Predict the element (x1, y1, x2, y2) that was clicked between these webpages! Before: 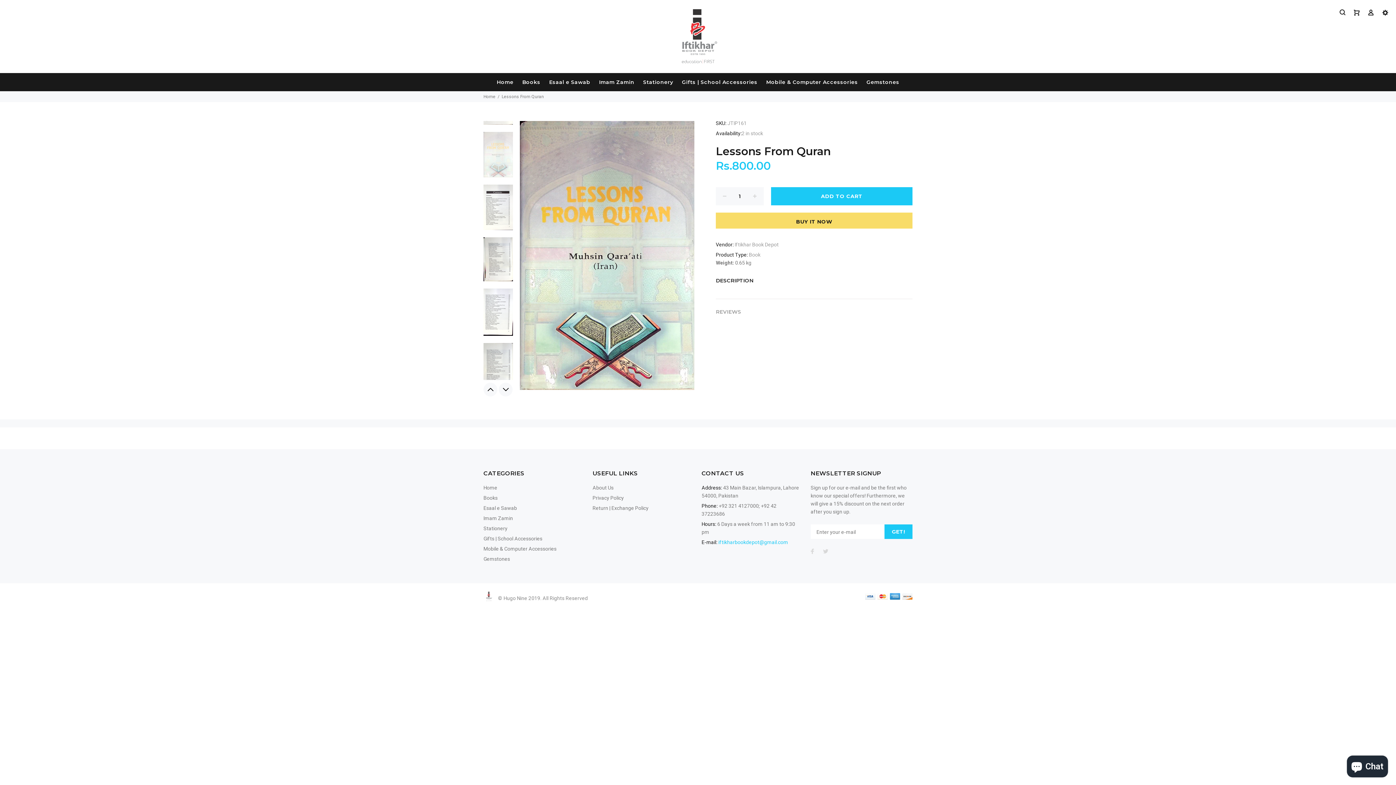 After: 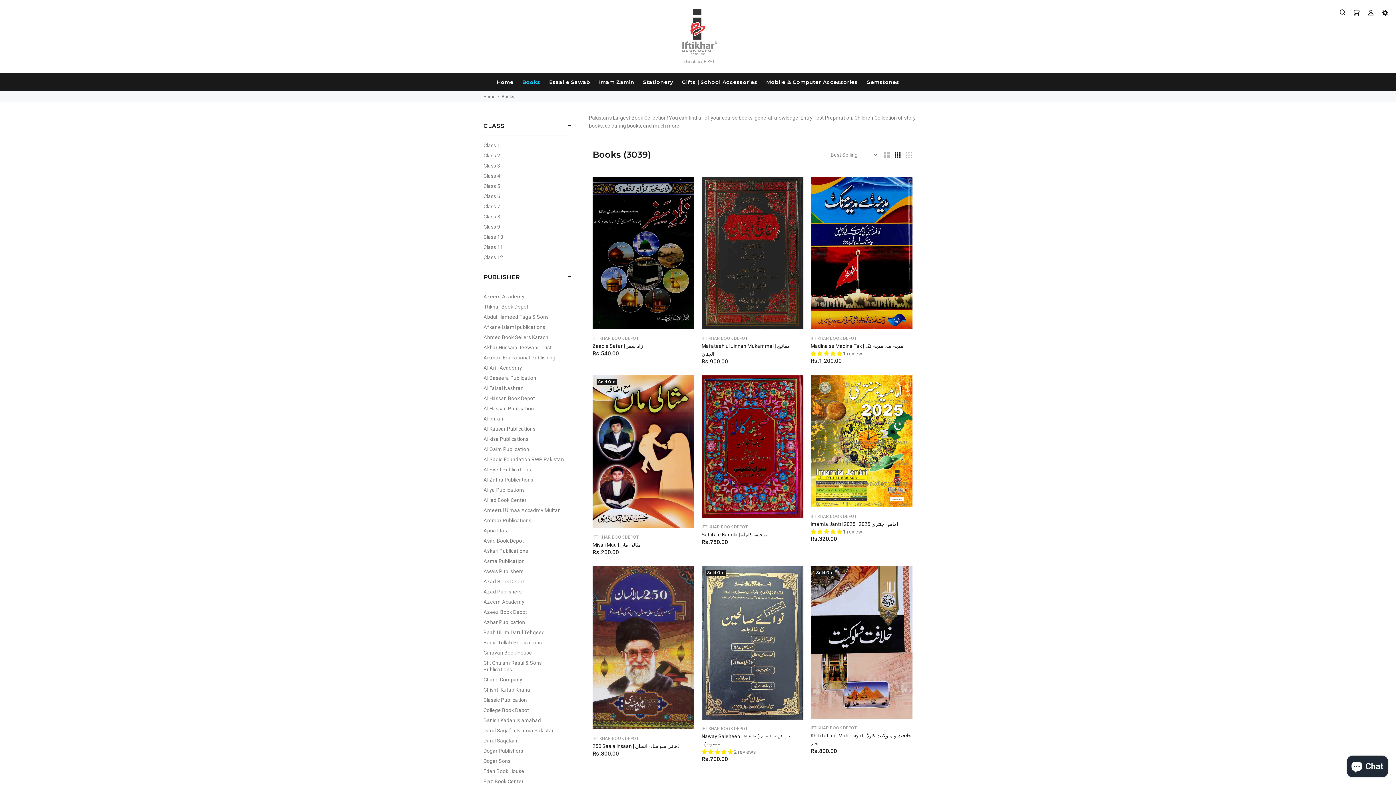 Action: label: Books bbox: (518, 73, 544, 91)